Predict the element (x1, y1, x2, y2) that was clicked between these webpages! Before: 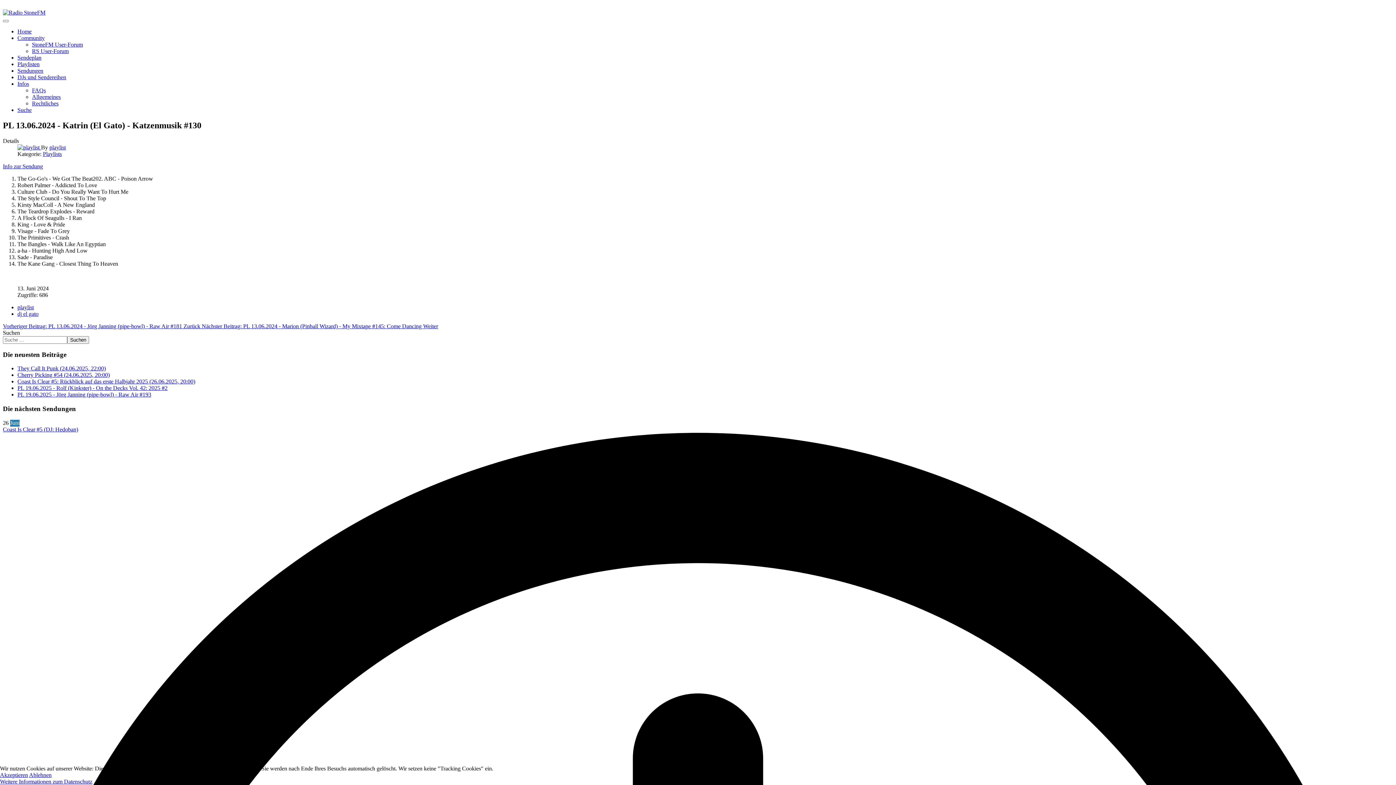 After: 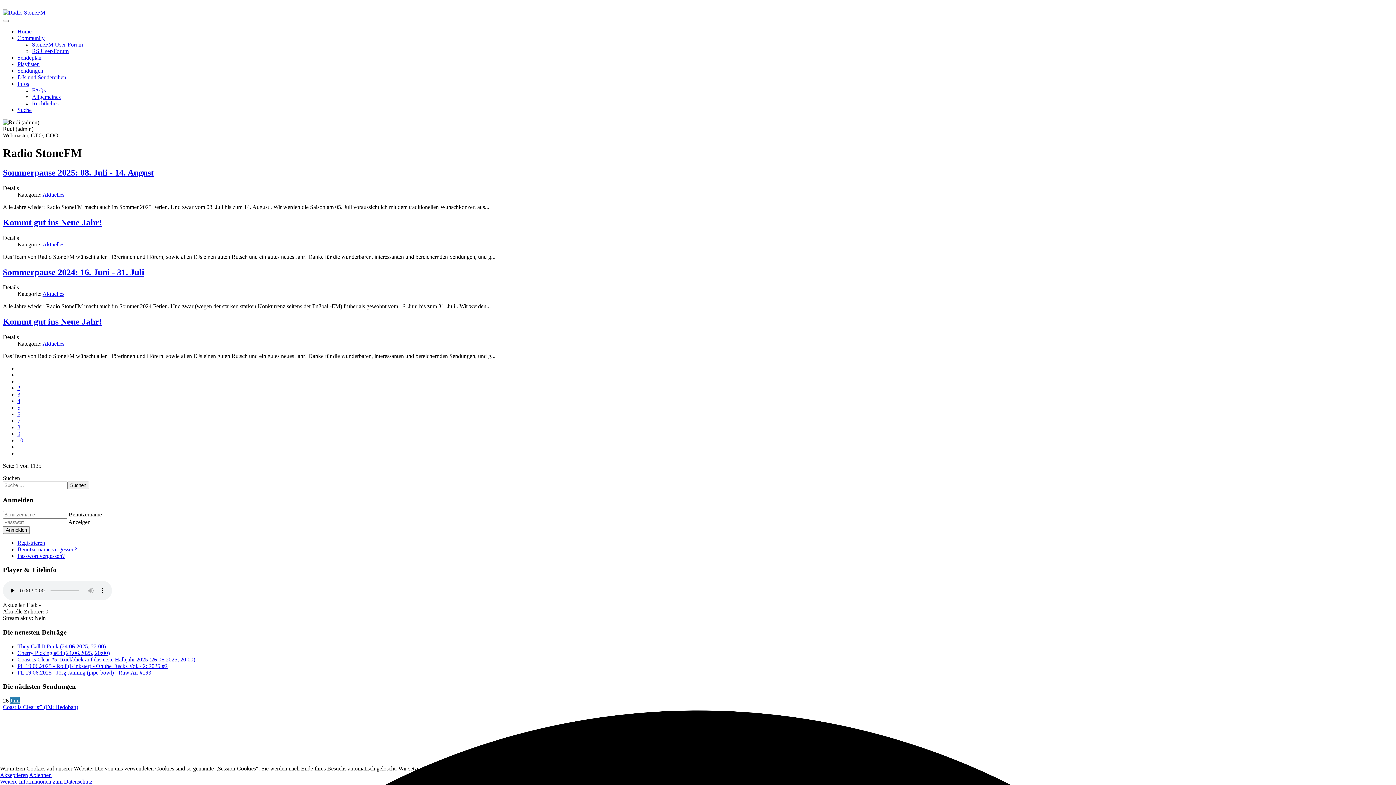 Action: bbox: (49, 144, 65, 150) label: playlist